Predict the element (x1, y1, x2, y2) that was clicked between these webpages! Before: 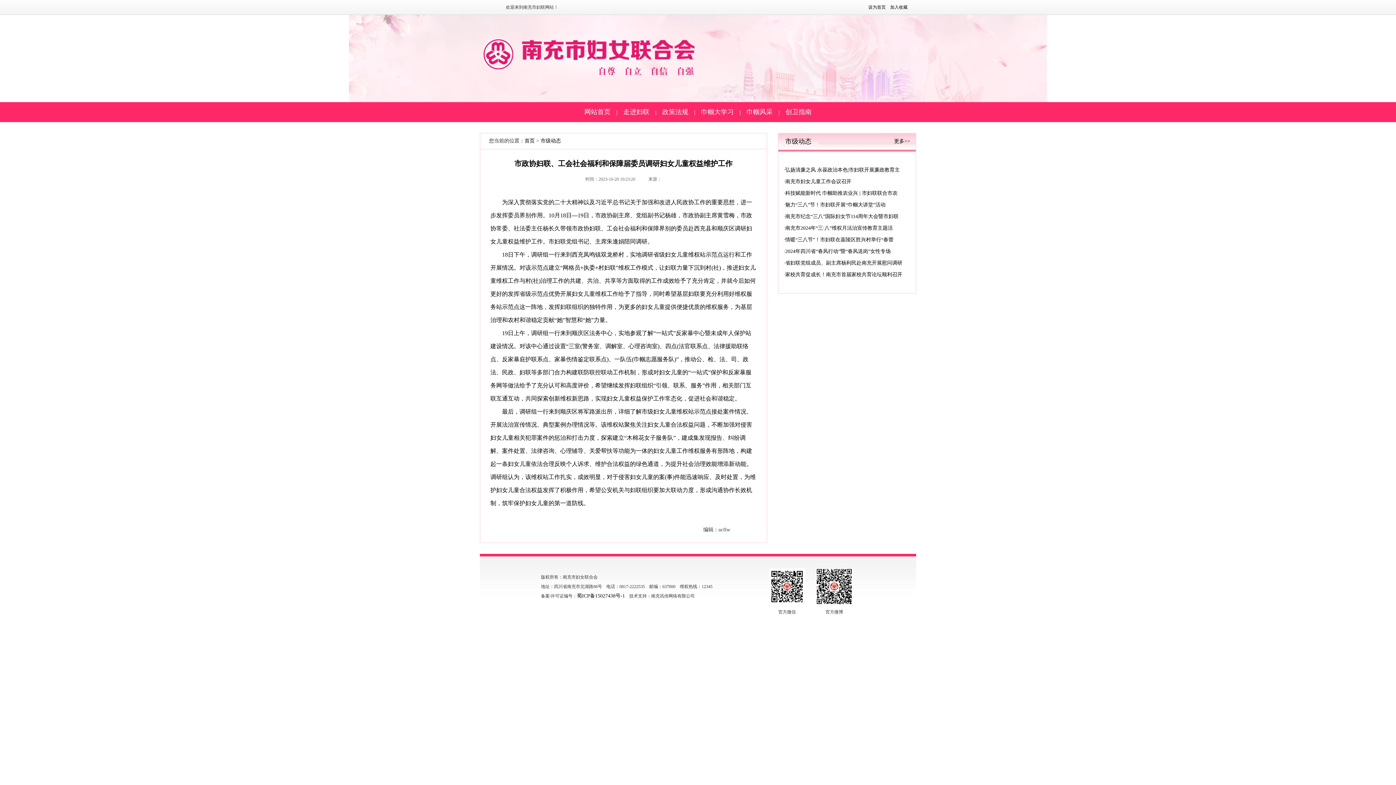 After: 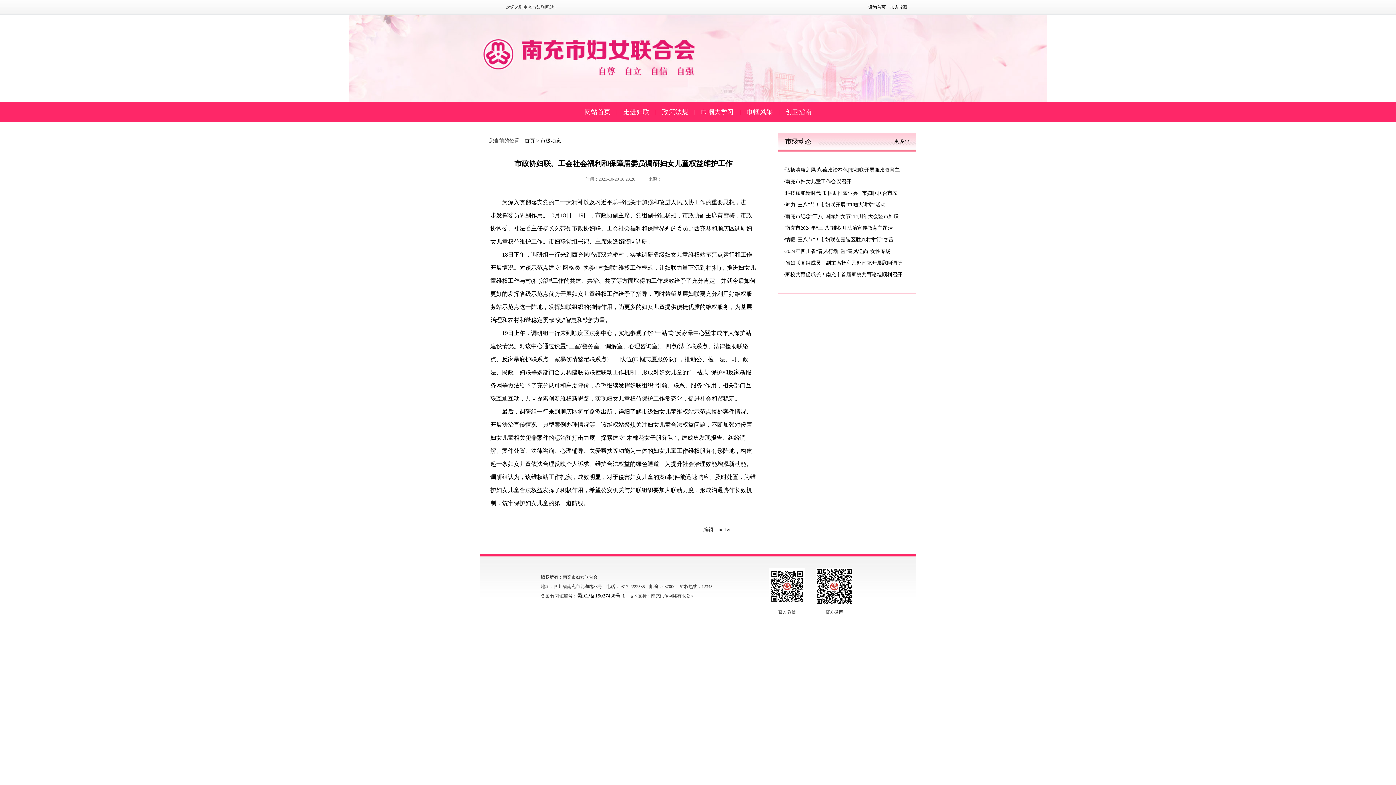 Action: label: 南充市妇女儿童工作会议召开 bbox: (785, 178, 851, 184)